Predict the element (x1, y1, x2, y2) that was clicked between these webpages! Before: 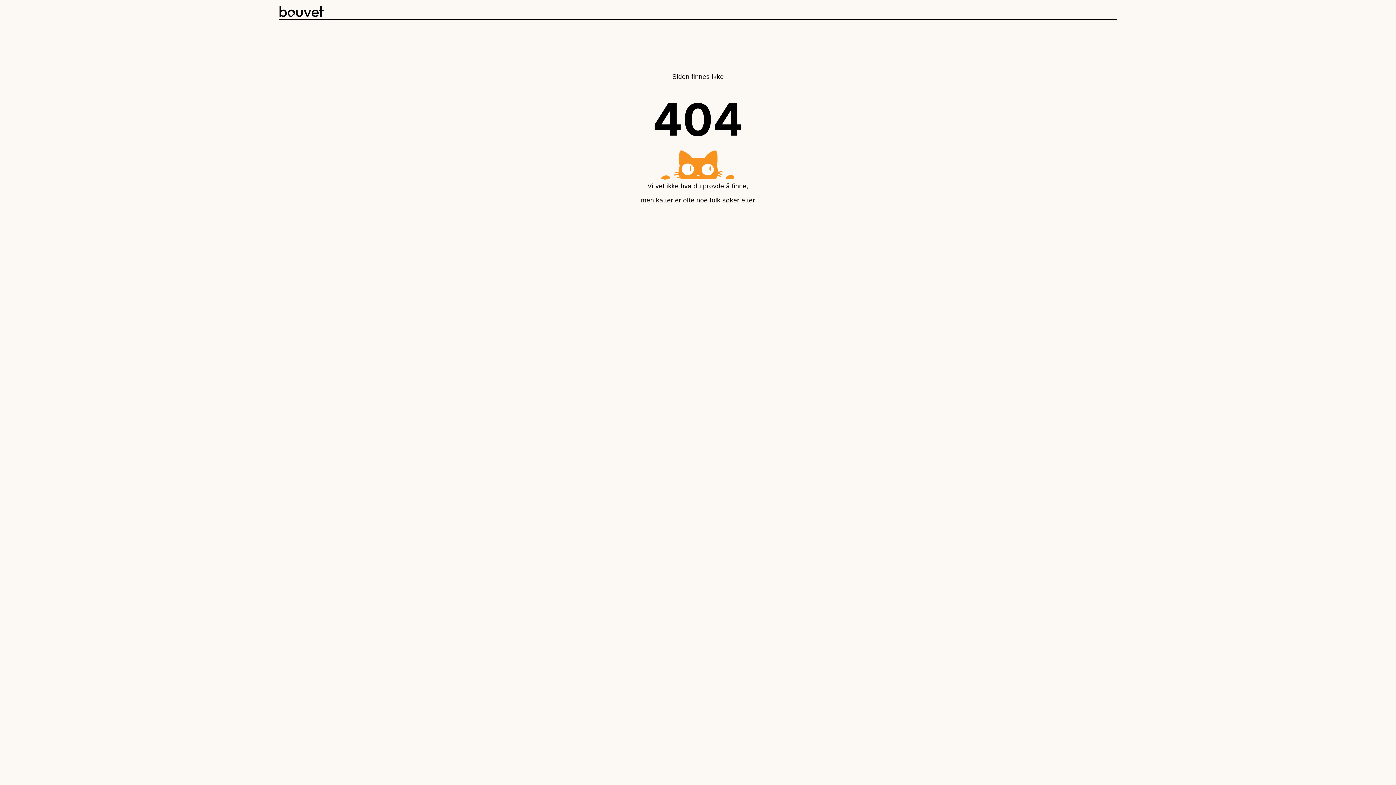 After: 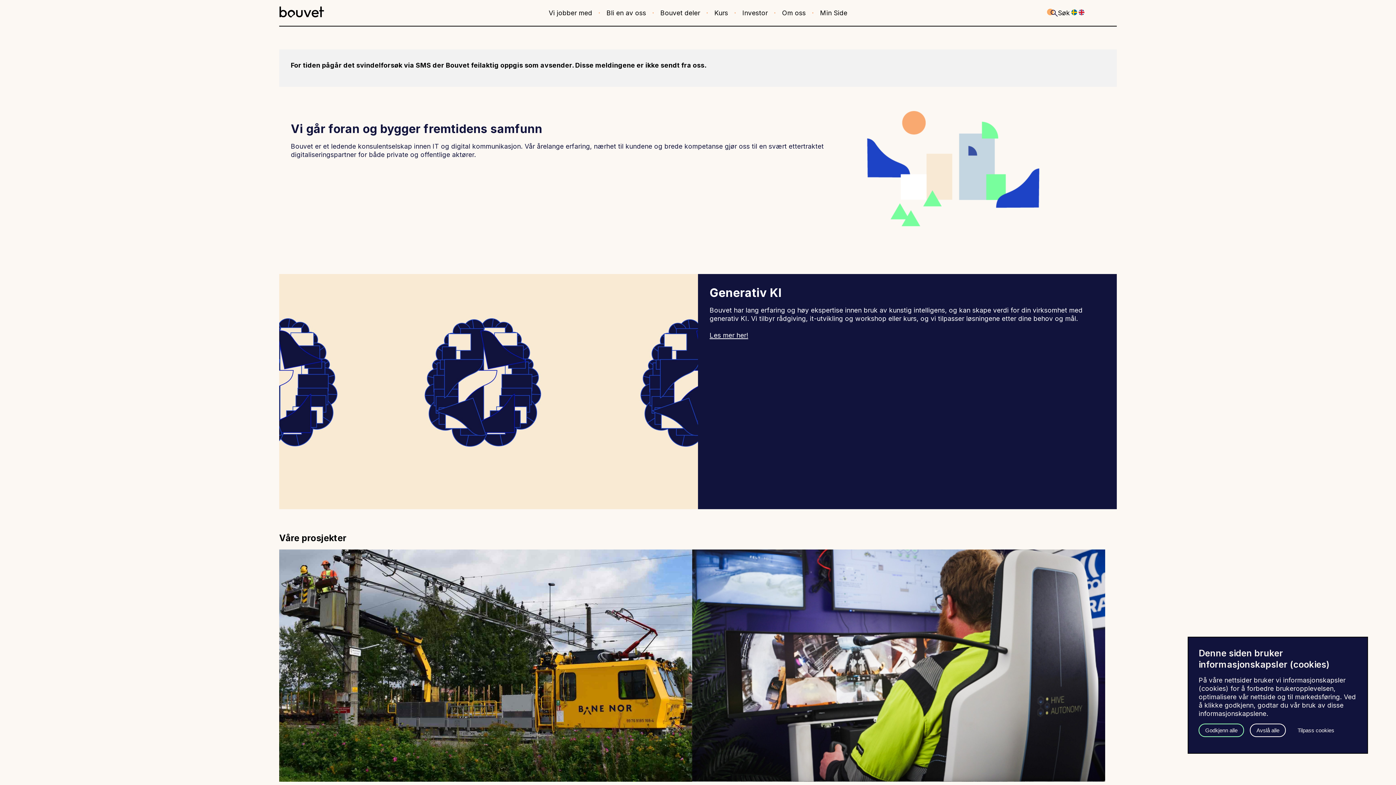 Action: bbox: (279, 6, 324, 19)